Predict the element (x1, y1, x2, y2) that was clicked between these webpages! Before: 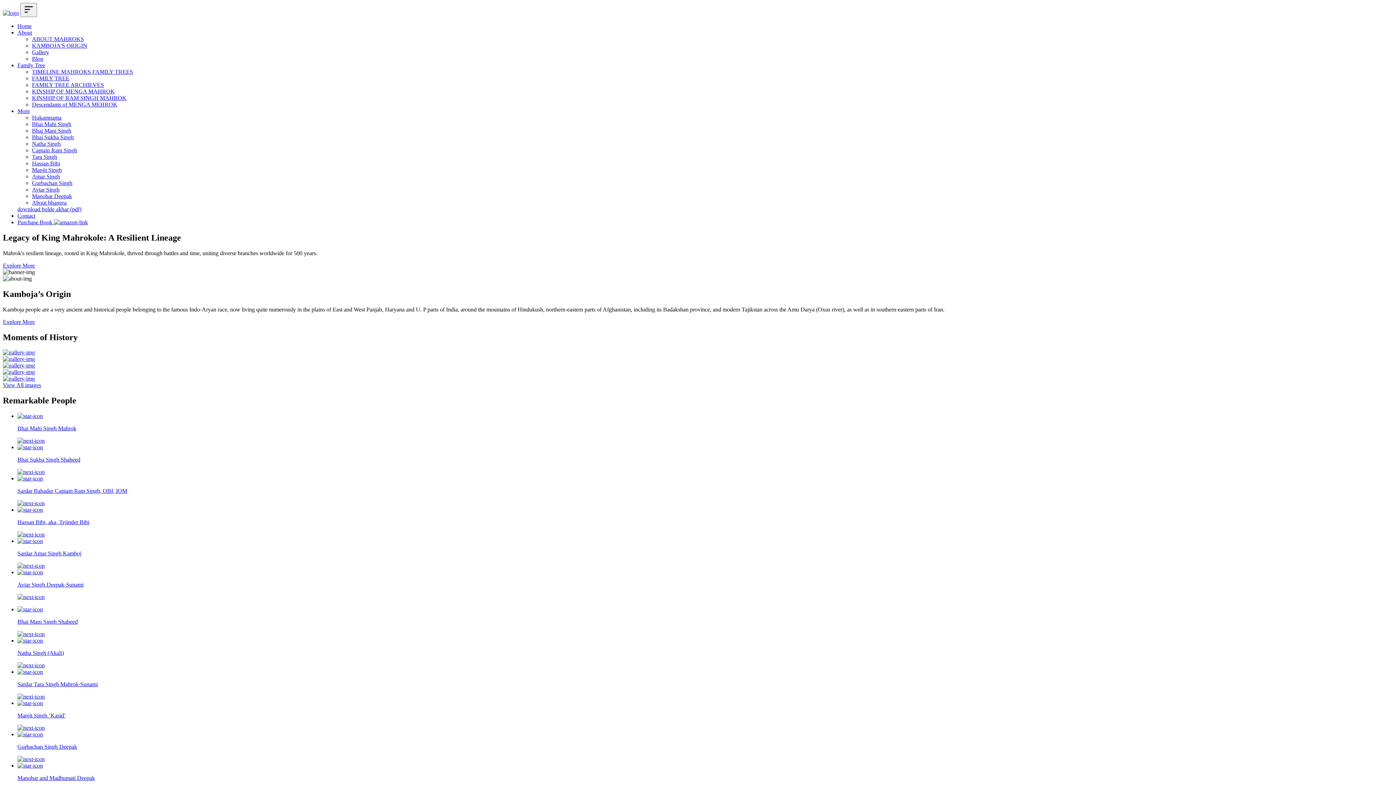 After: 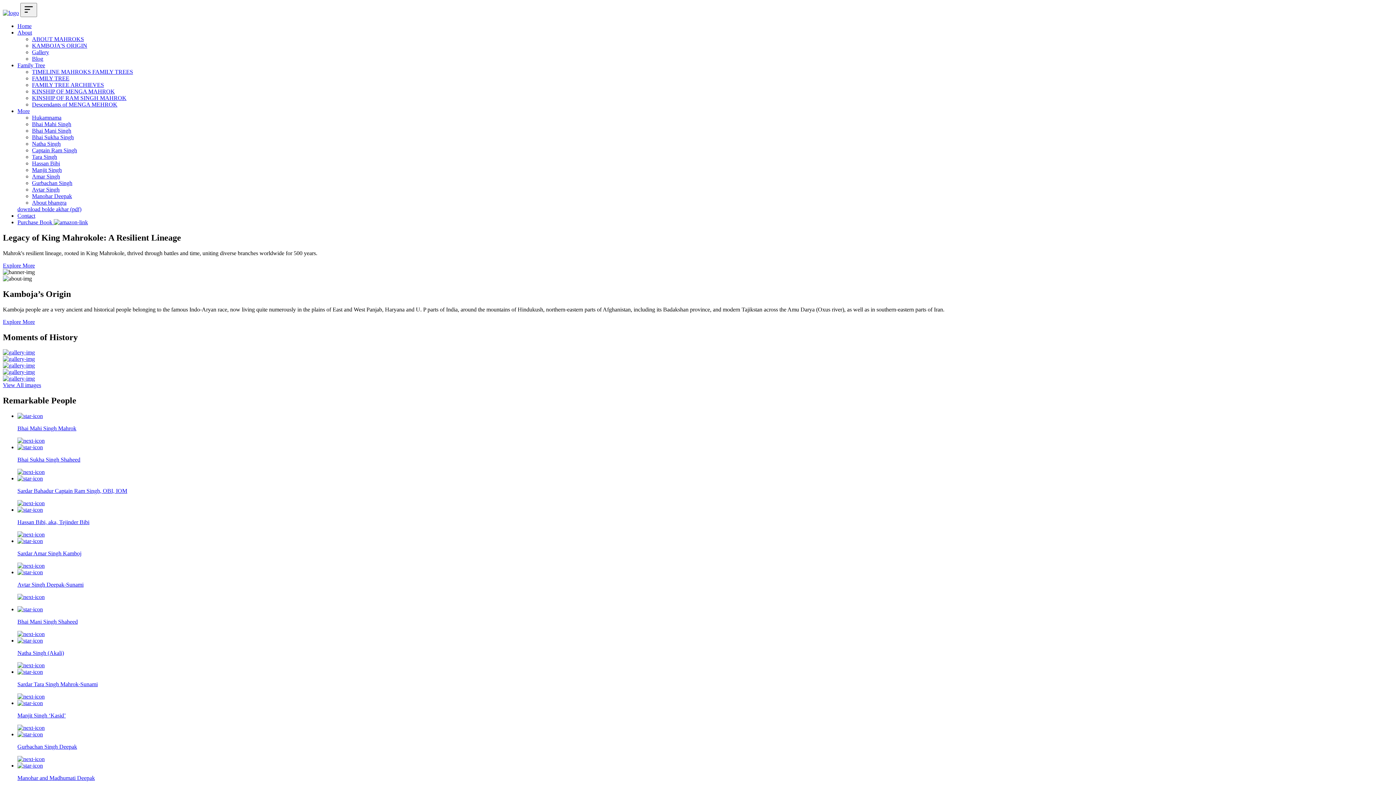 Action: label: Bhai Mahi Singh bbox: (32, 121, 71, 127)